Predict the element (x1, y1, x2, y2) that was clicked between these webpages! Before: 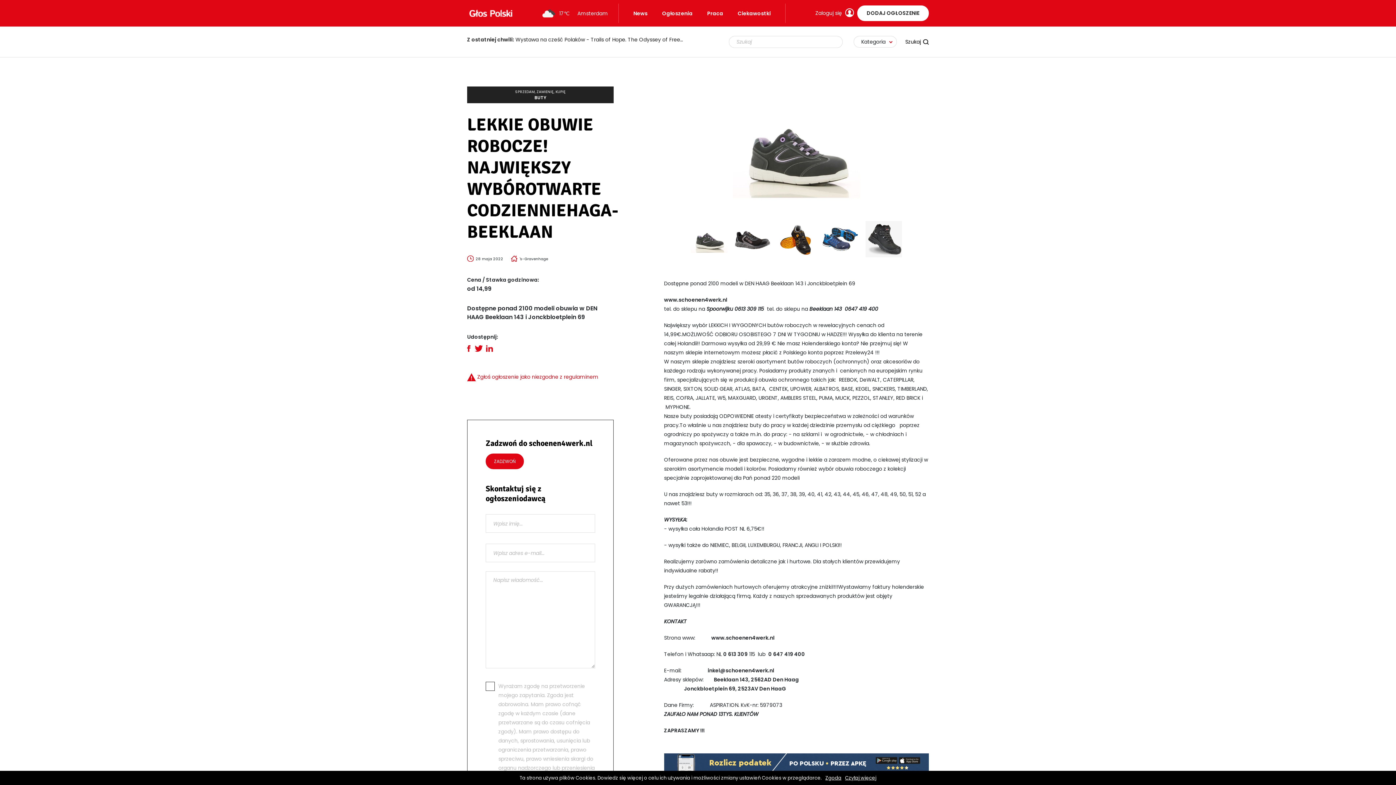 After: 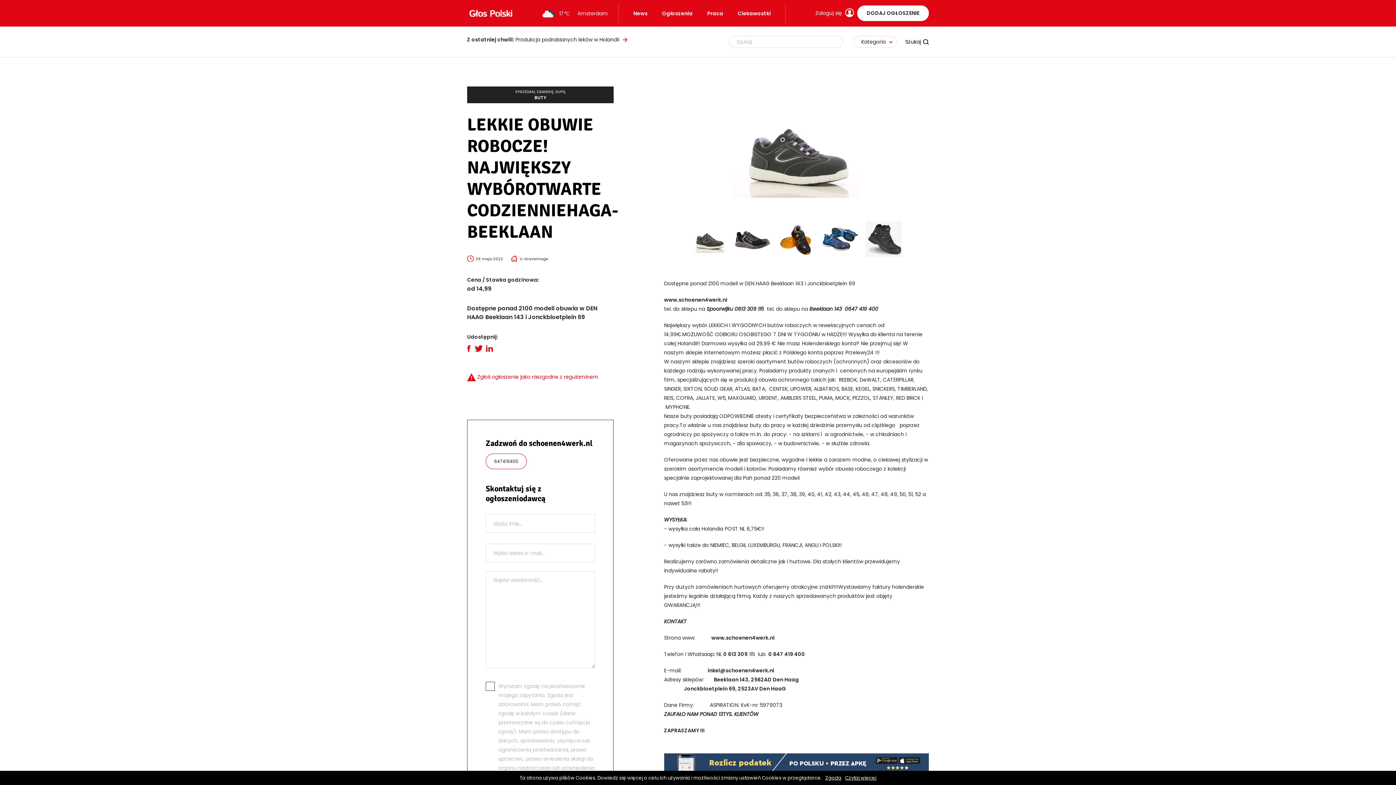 Action: bbox: (485, 453, 524, 469) label: ZADZWOŃ